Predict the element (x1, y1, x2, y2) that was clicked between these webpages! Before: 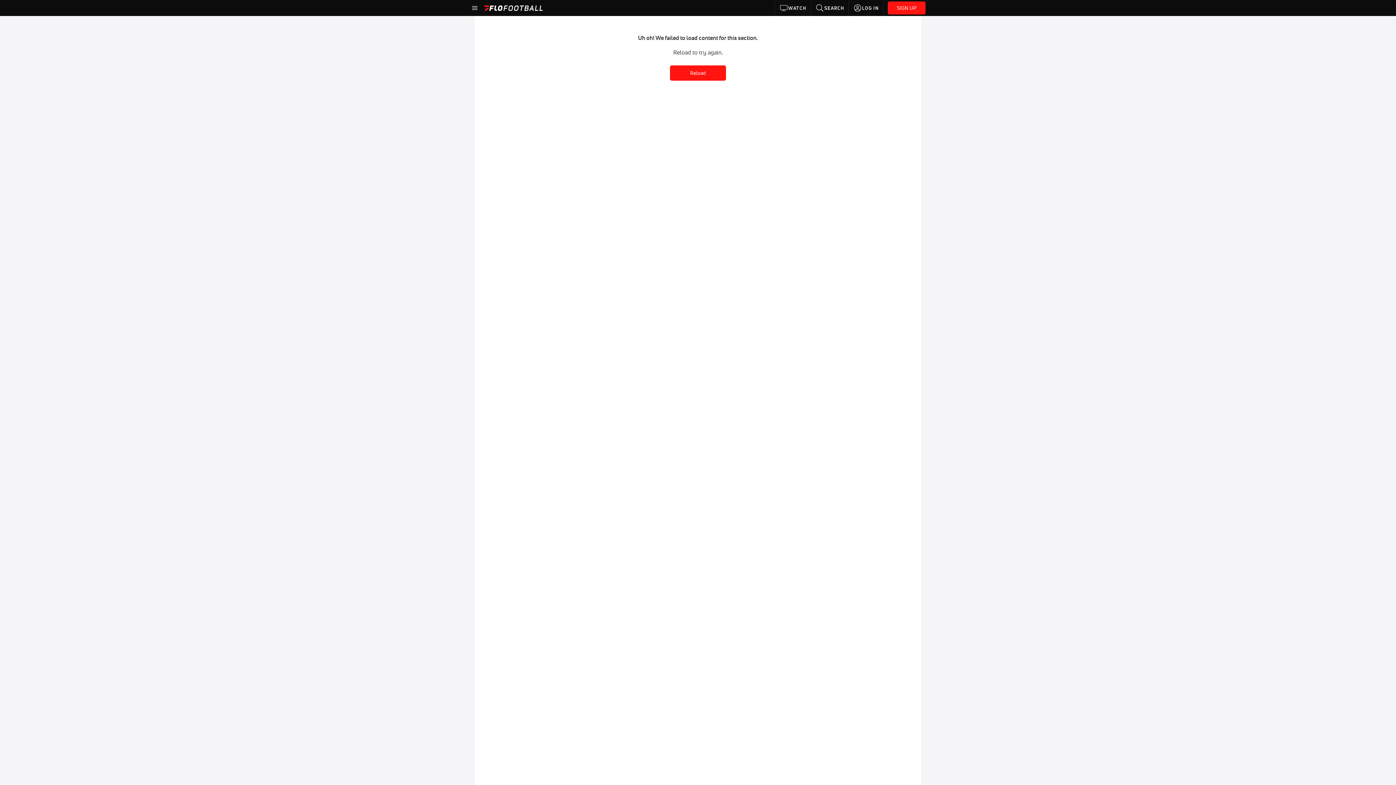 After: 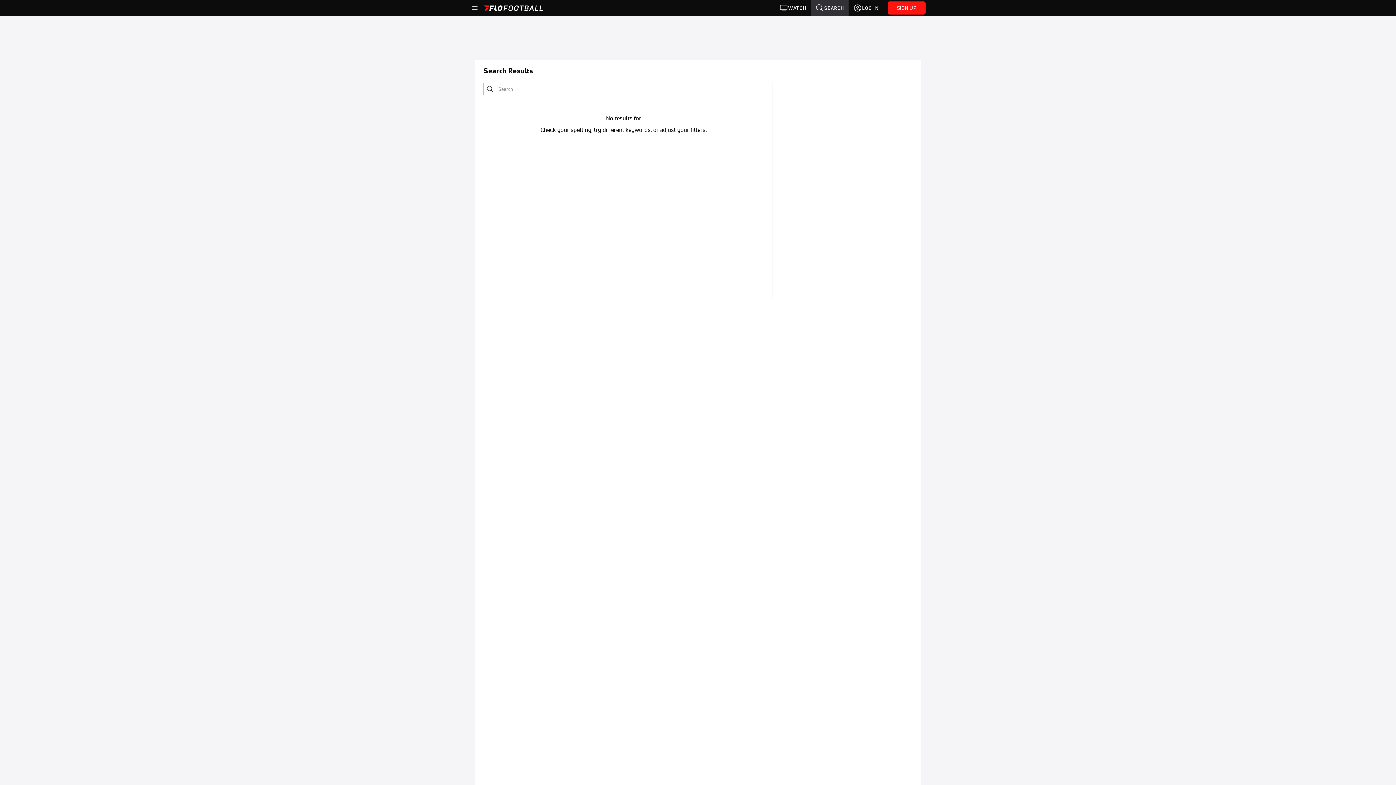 Action: bbox: (811, 0, 848, 16) label: SEARCH